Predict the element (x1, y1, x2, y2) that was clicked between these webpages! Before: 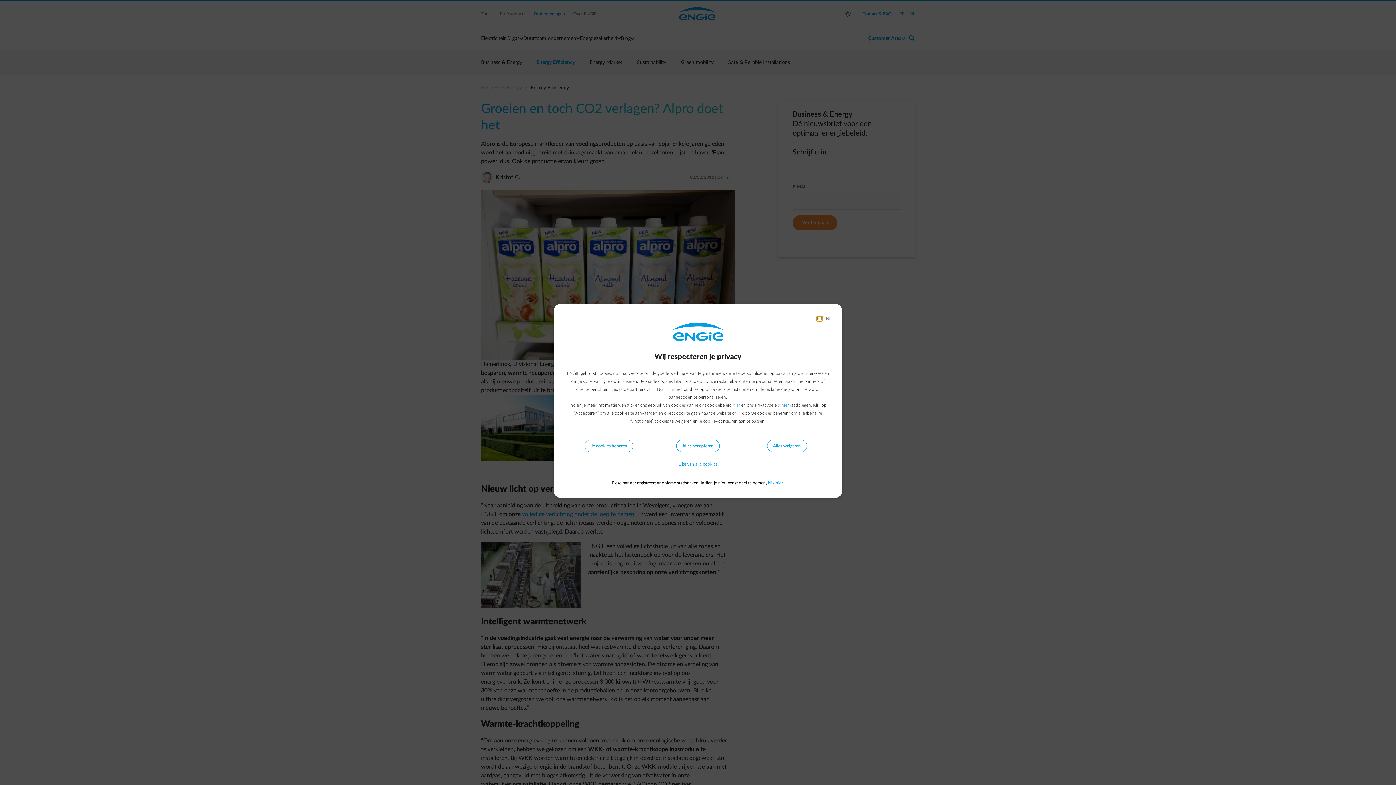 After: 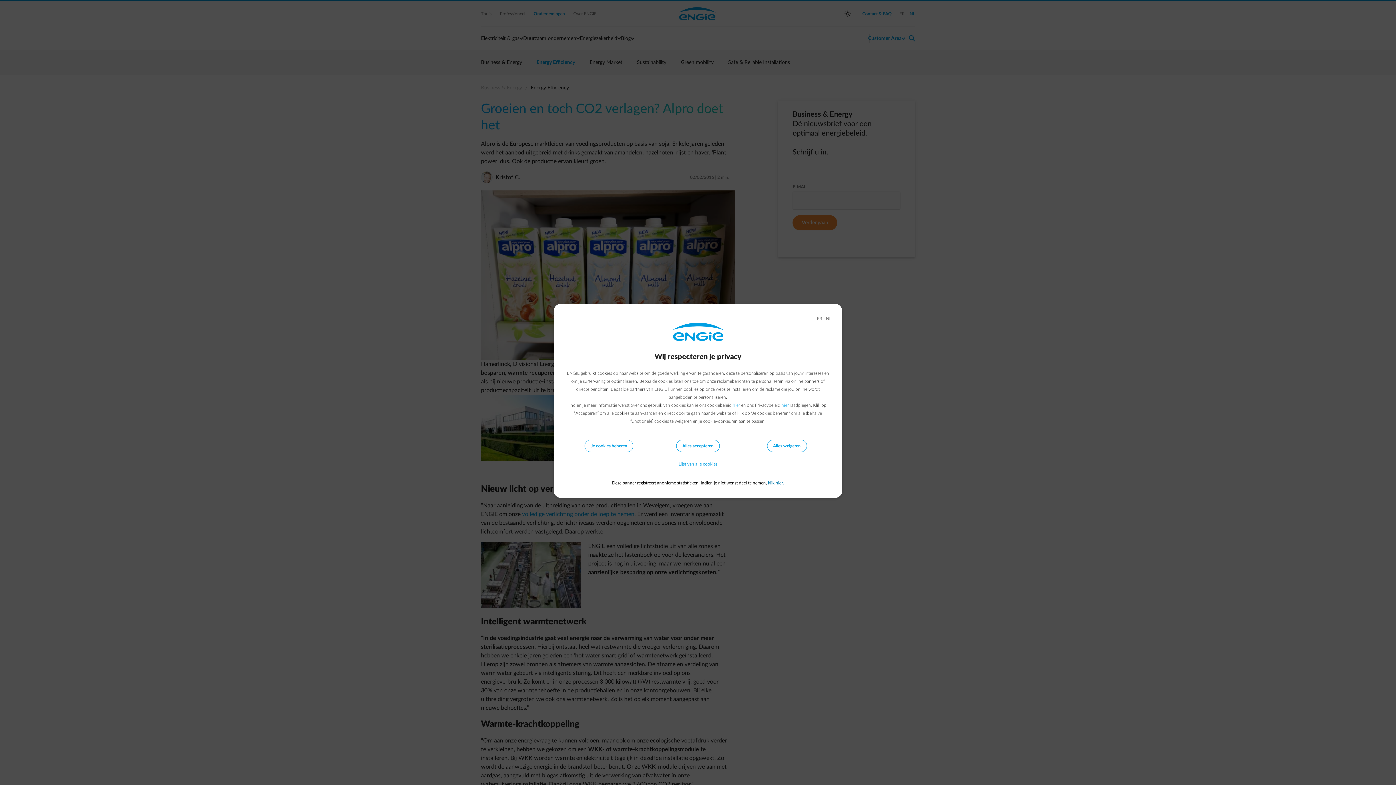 Action: label: klik hier. bbox: (768, 481, 784, 485)